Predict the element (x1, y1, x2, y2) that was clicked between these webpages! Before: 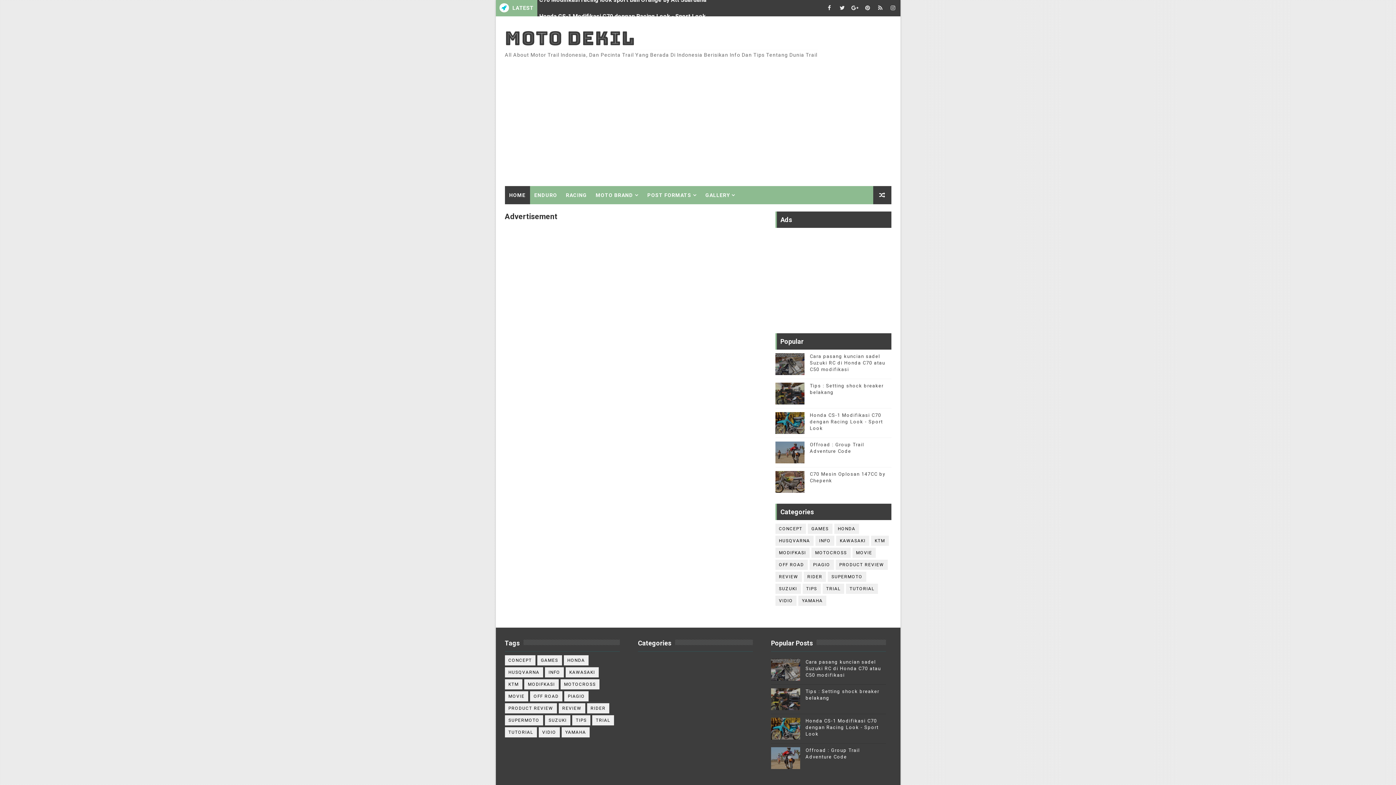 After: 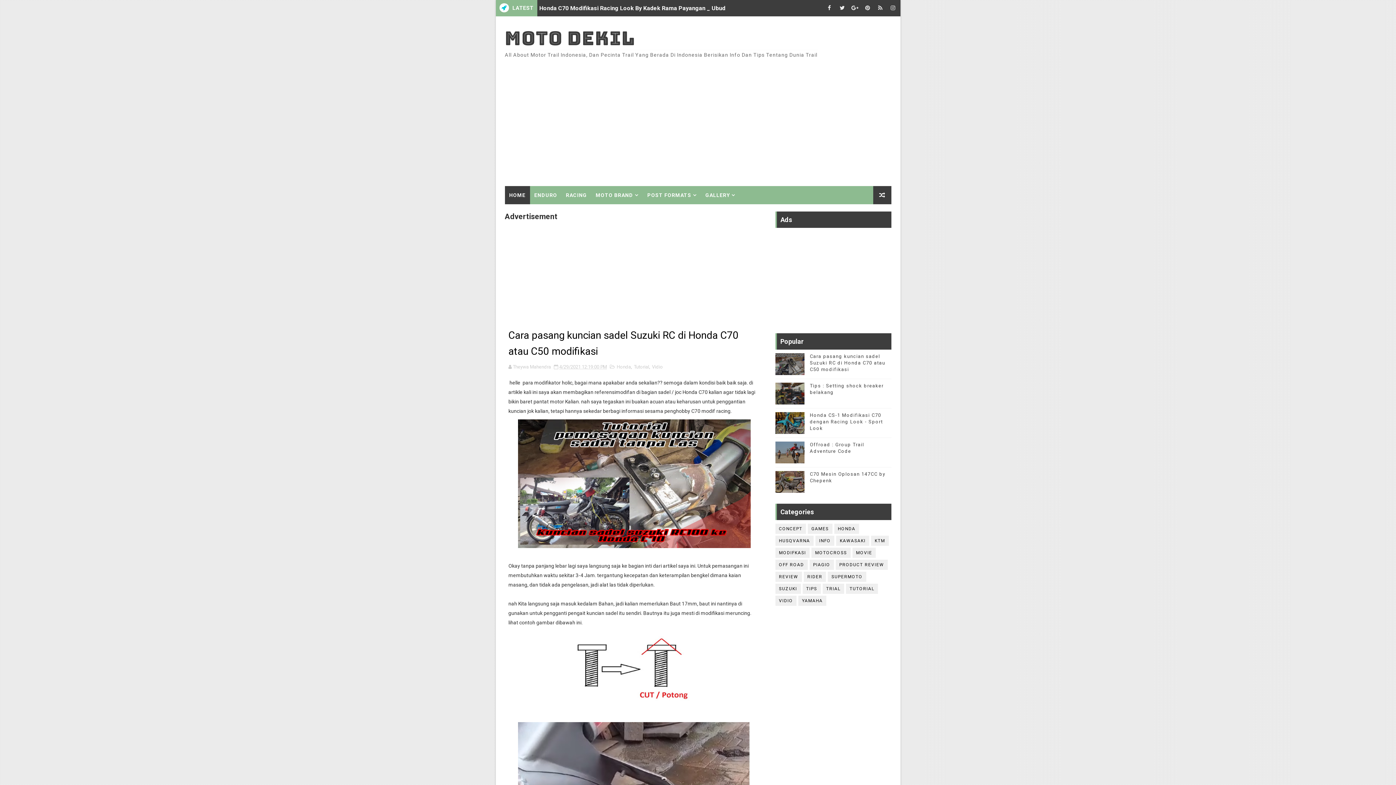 Action: bbox: (539, 4, 734, 11) label: Cara pasang kuncian sadel Suzuki RC di Honda C70 atau C50 modifikasi